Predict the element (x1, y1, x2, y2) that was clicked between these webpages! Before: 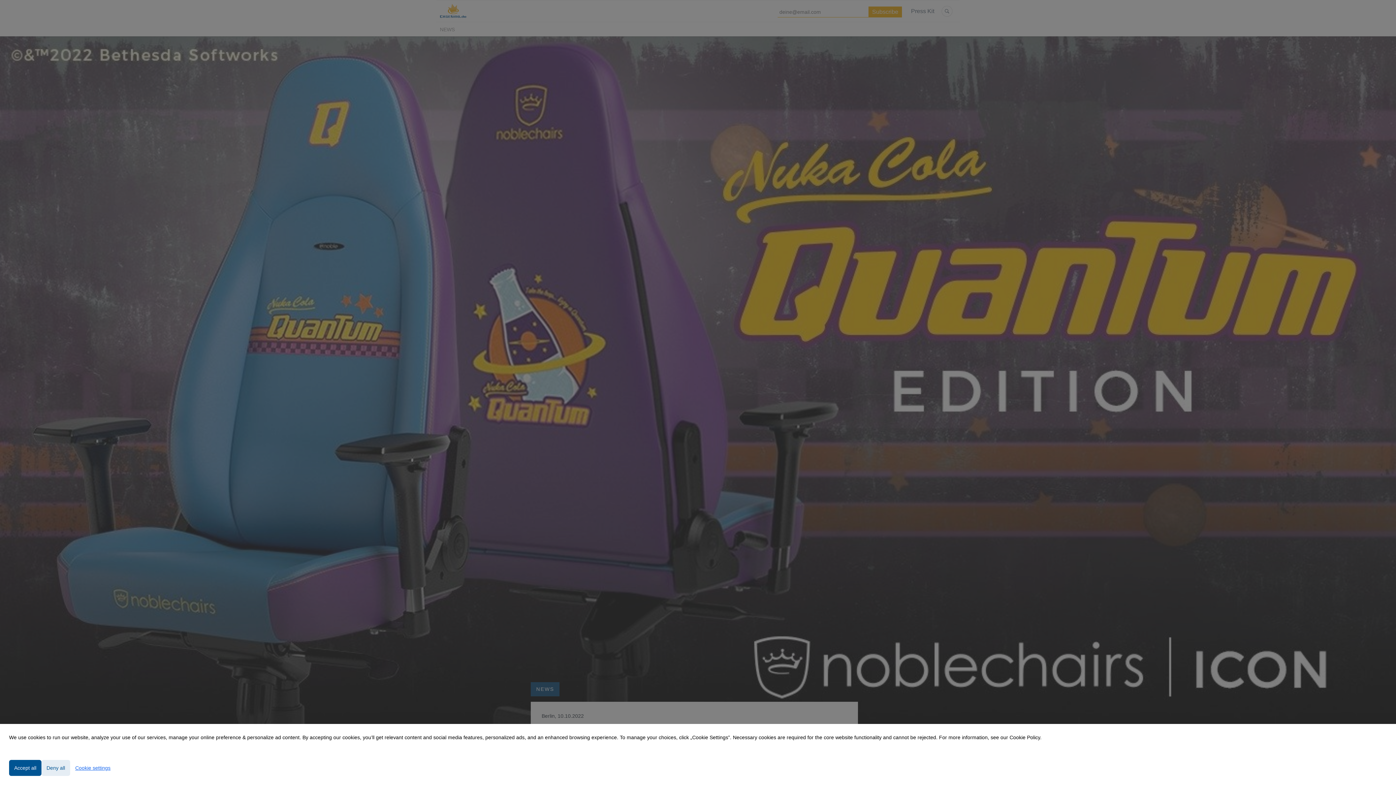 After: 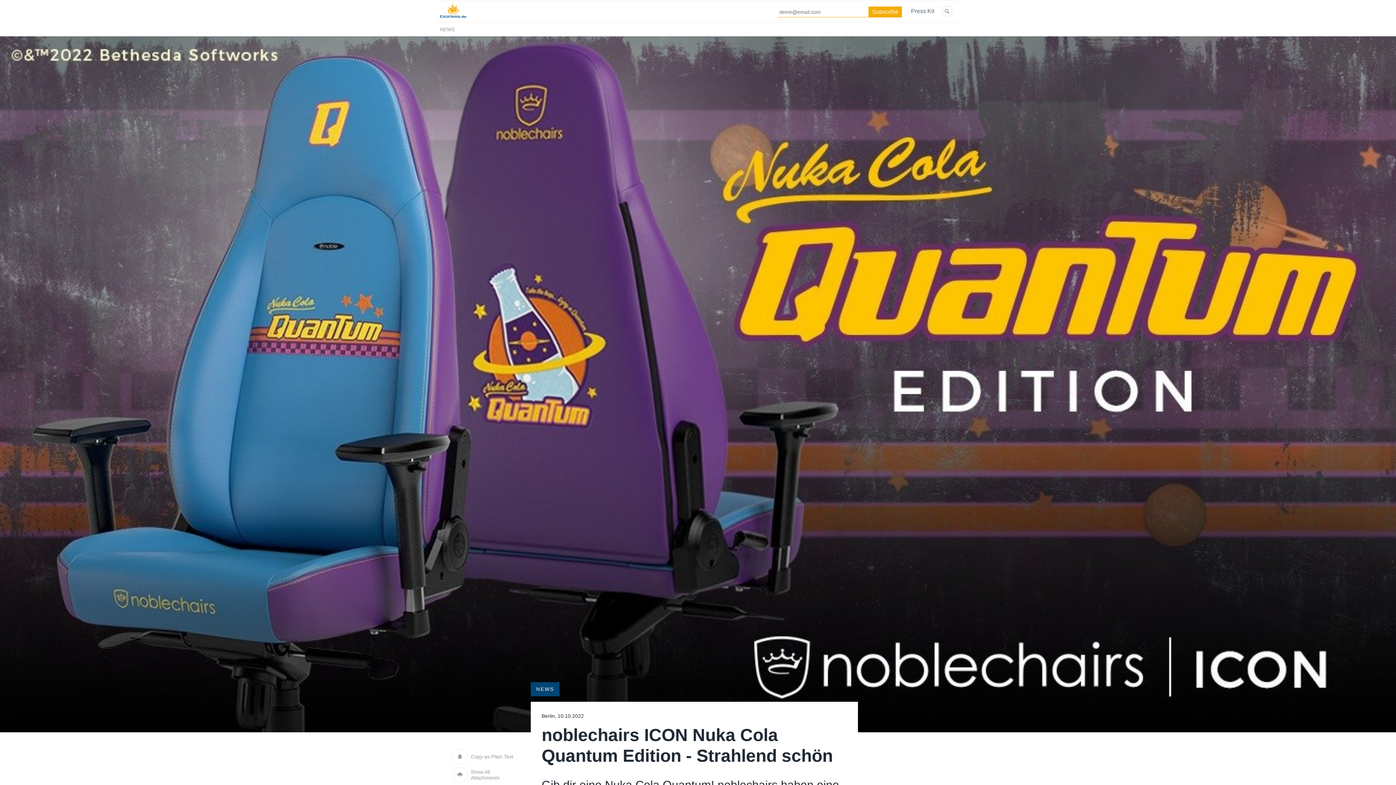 Action: label: Deny all bbox: (41, 760, 70, 776)